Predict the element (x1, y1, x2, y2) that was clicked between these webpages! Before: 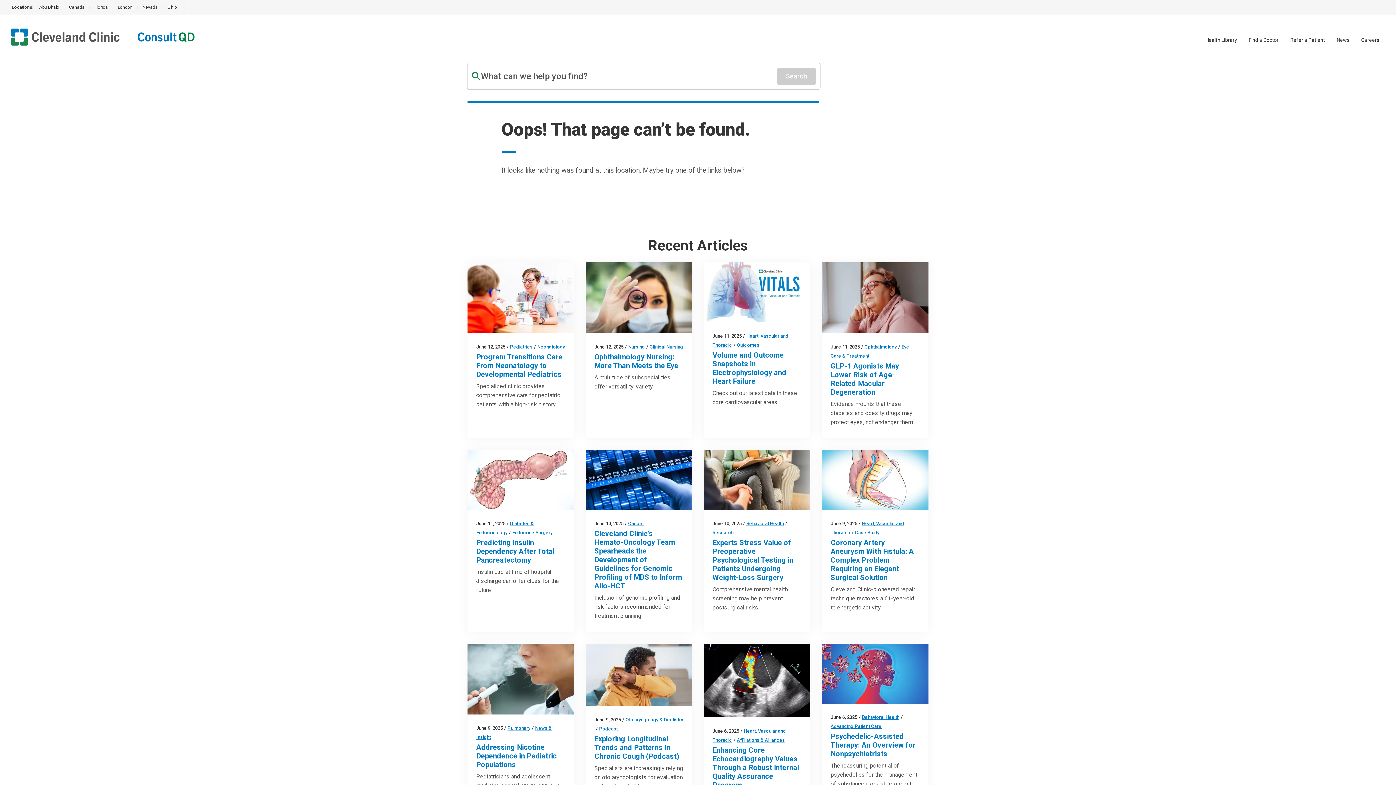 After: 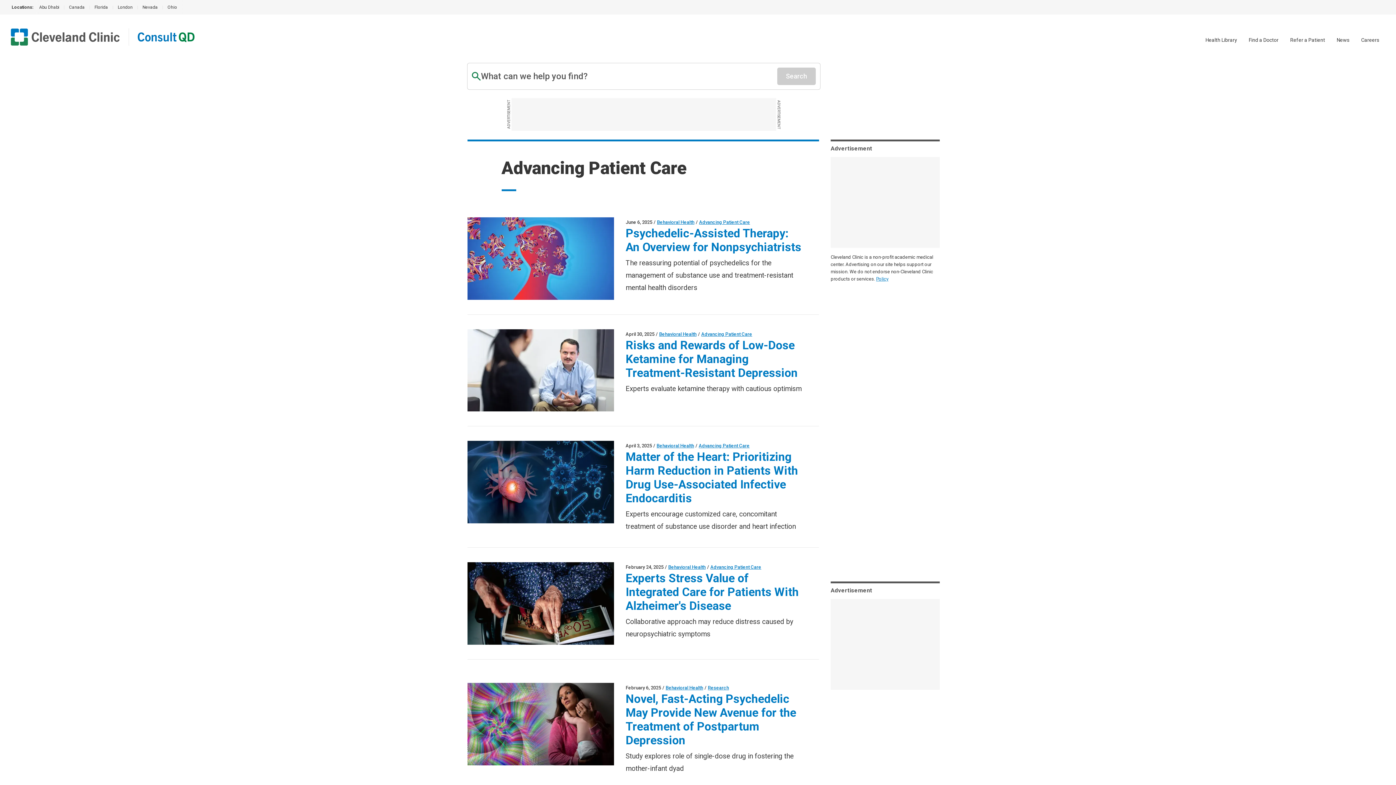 Action: bbox: (830, 723, 881, 729) label: Advancing Patient Care